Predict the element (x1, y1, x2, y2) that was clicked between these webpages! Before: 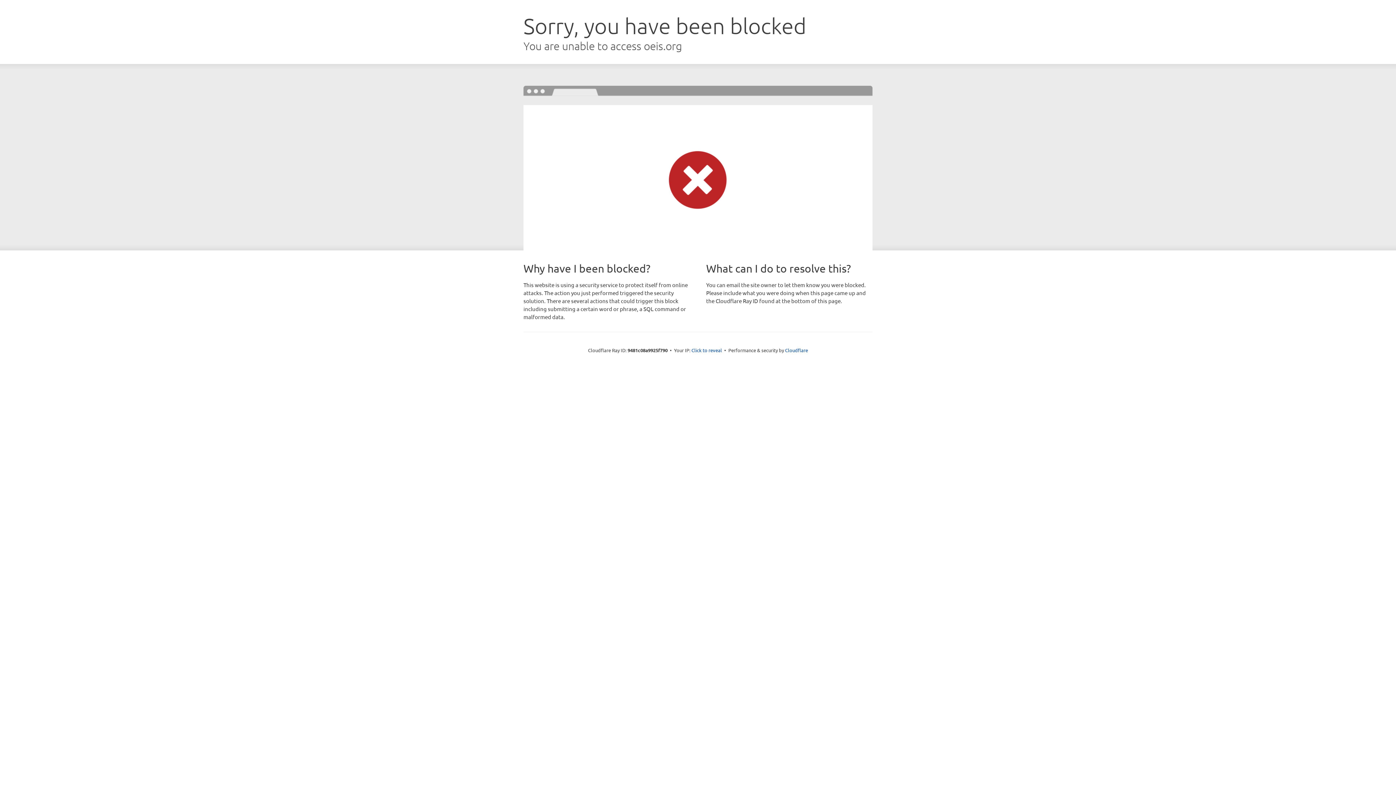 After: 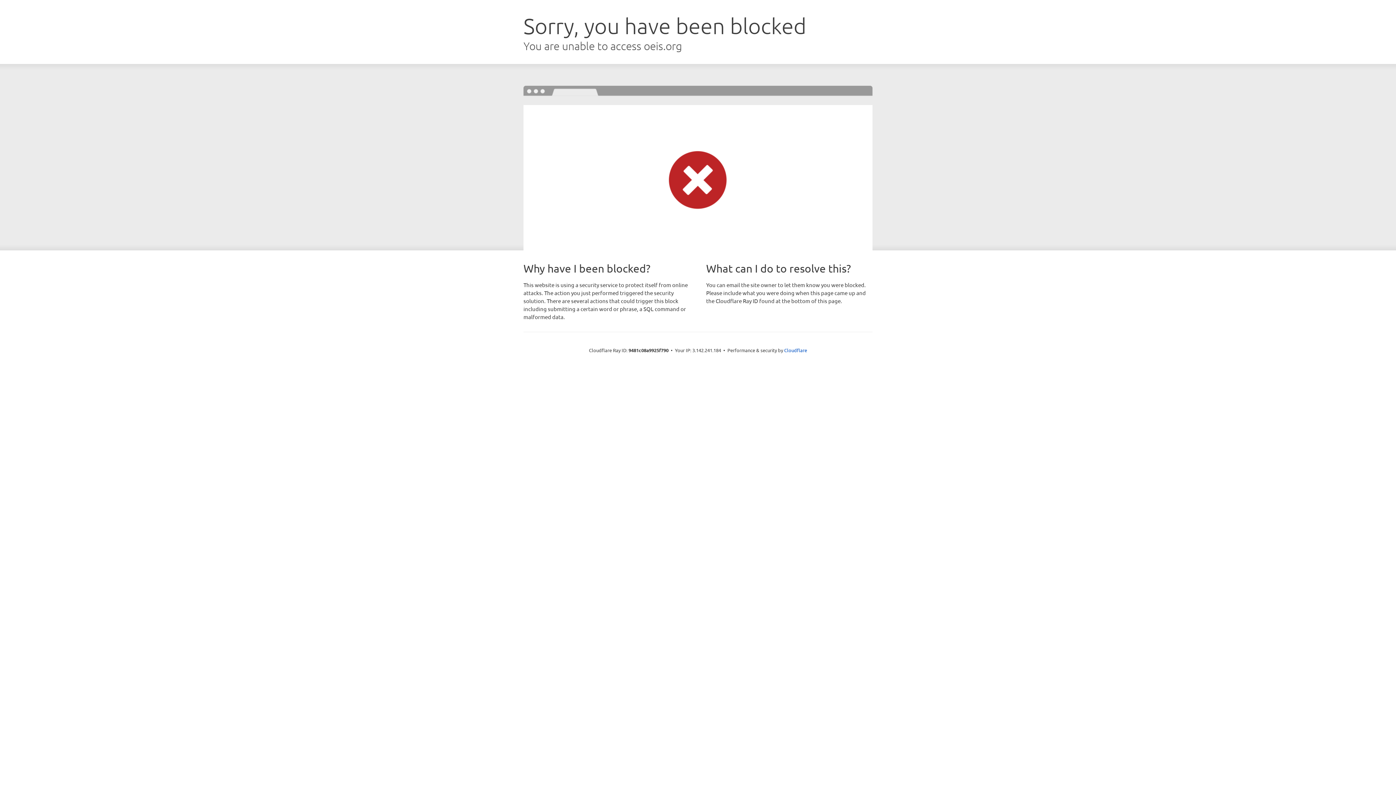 Action: bbox: (691, 346, 722, 353) label: Click to reveal